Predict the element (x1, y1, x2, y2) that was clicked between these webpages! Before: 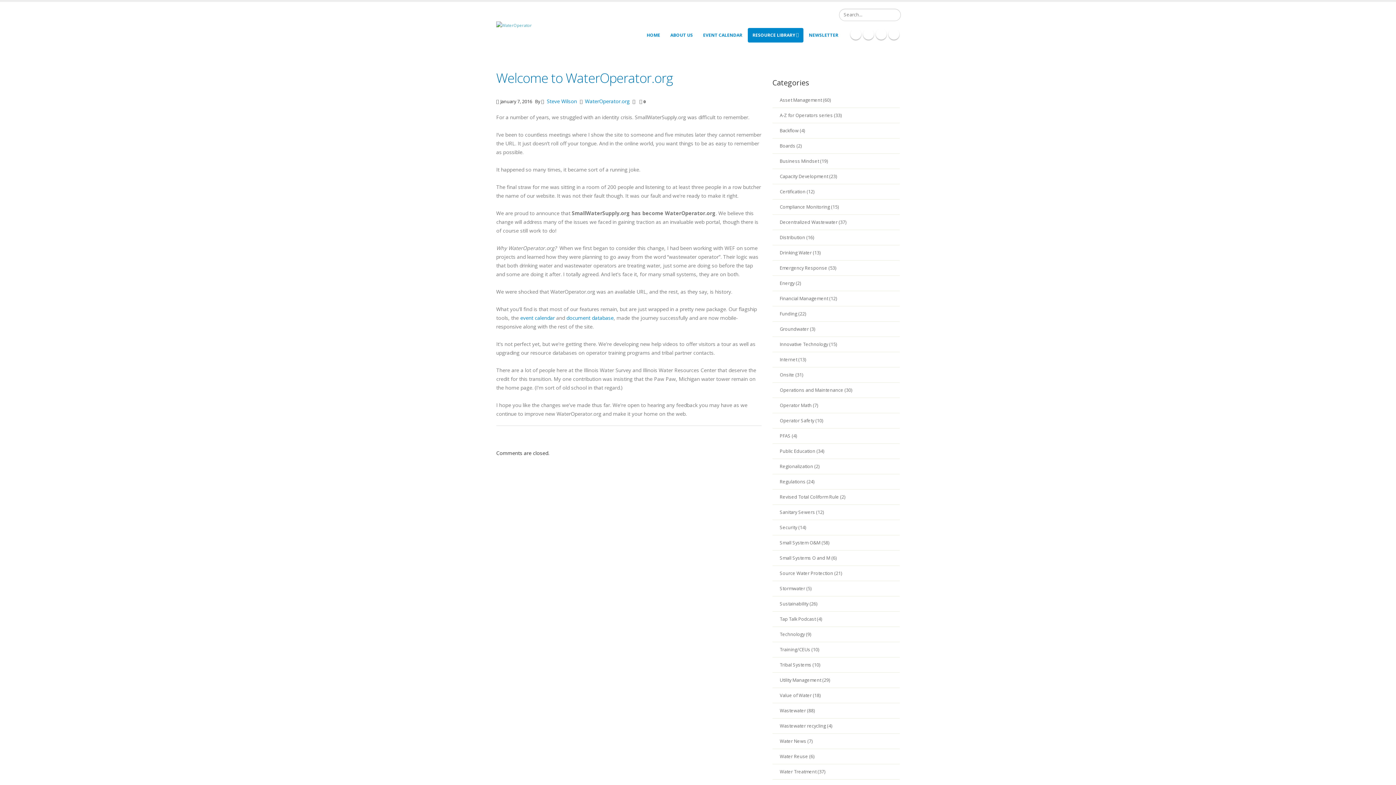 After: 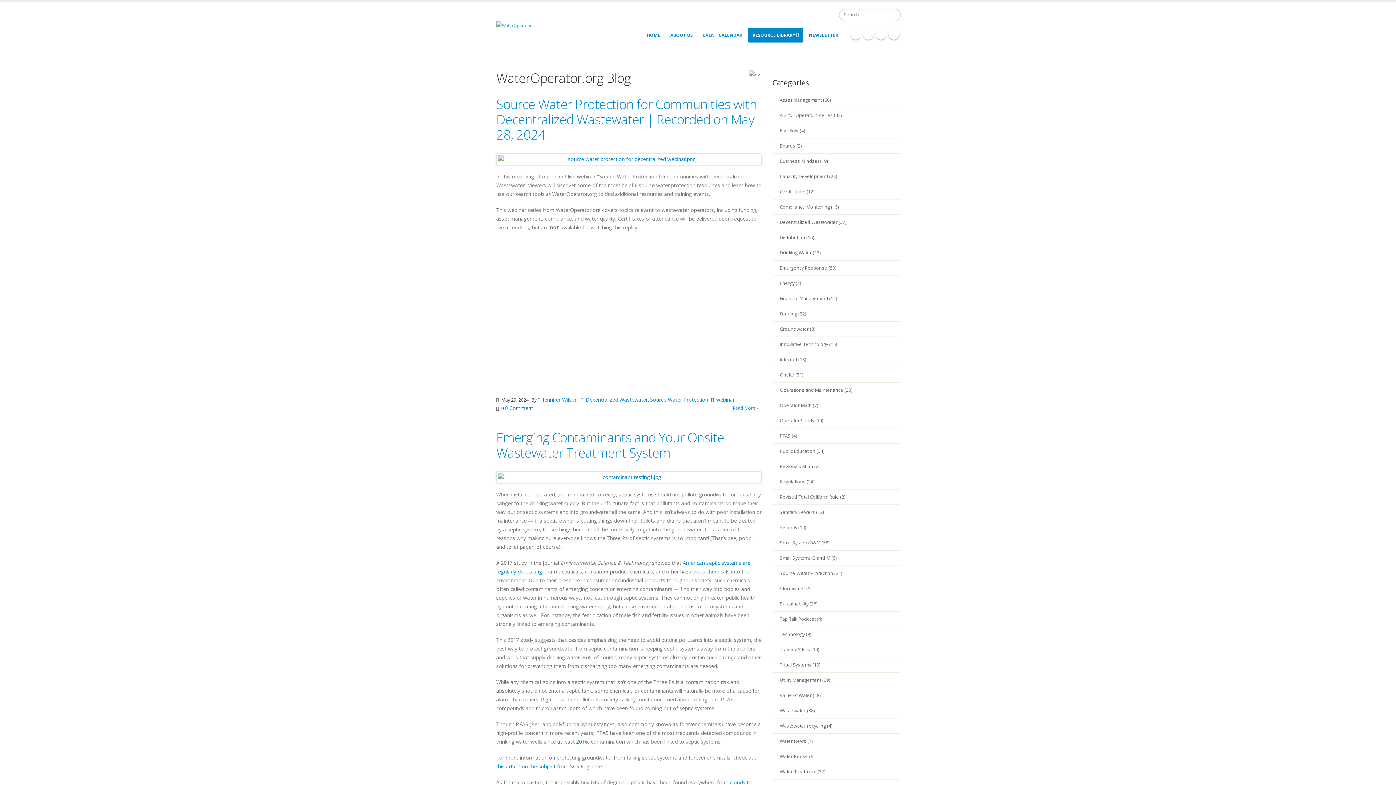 Action: label: Source Water Protection (21) bbox: (780, 570, 842, 576)